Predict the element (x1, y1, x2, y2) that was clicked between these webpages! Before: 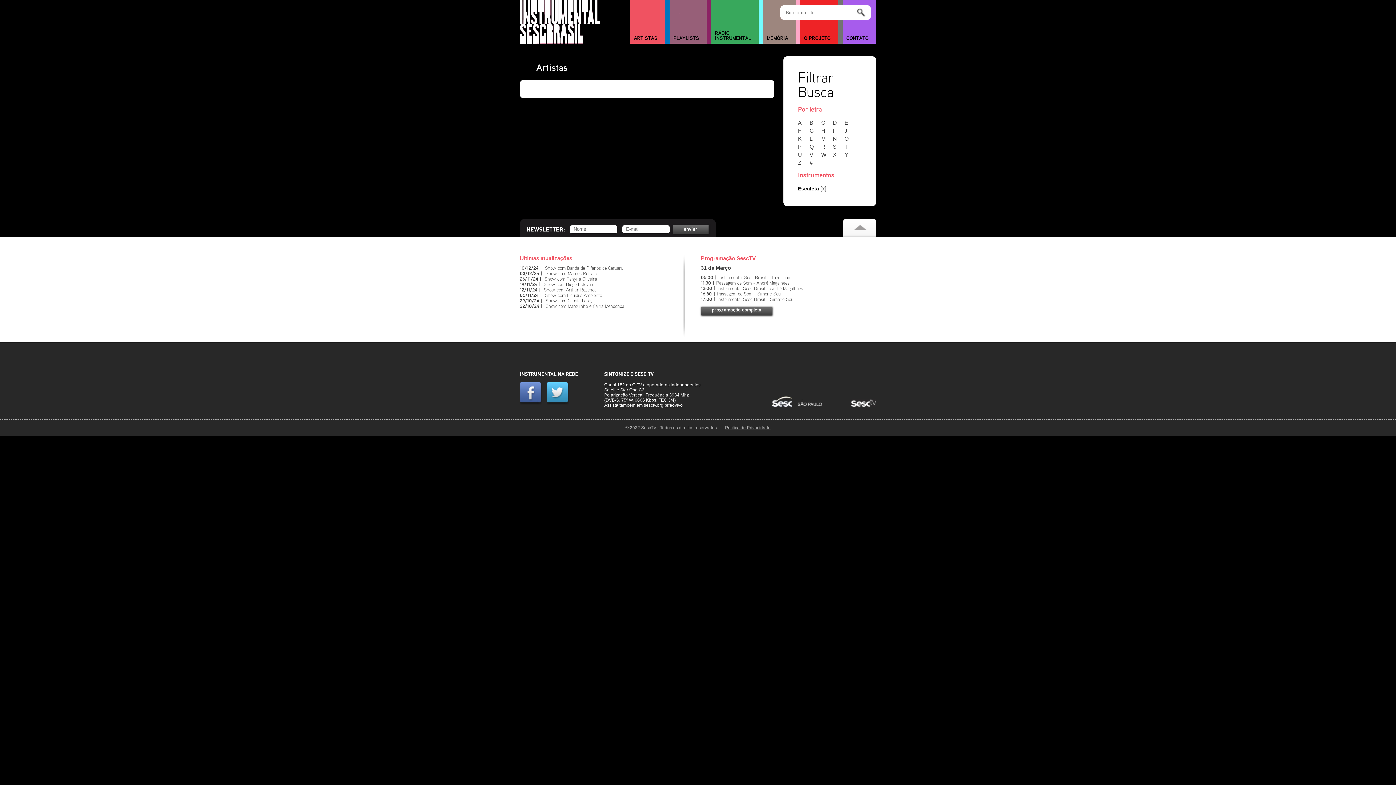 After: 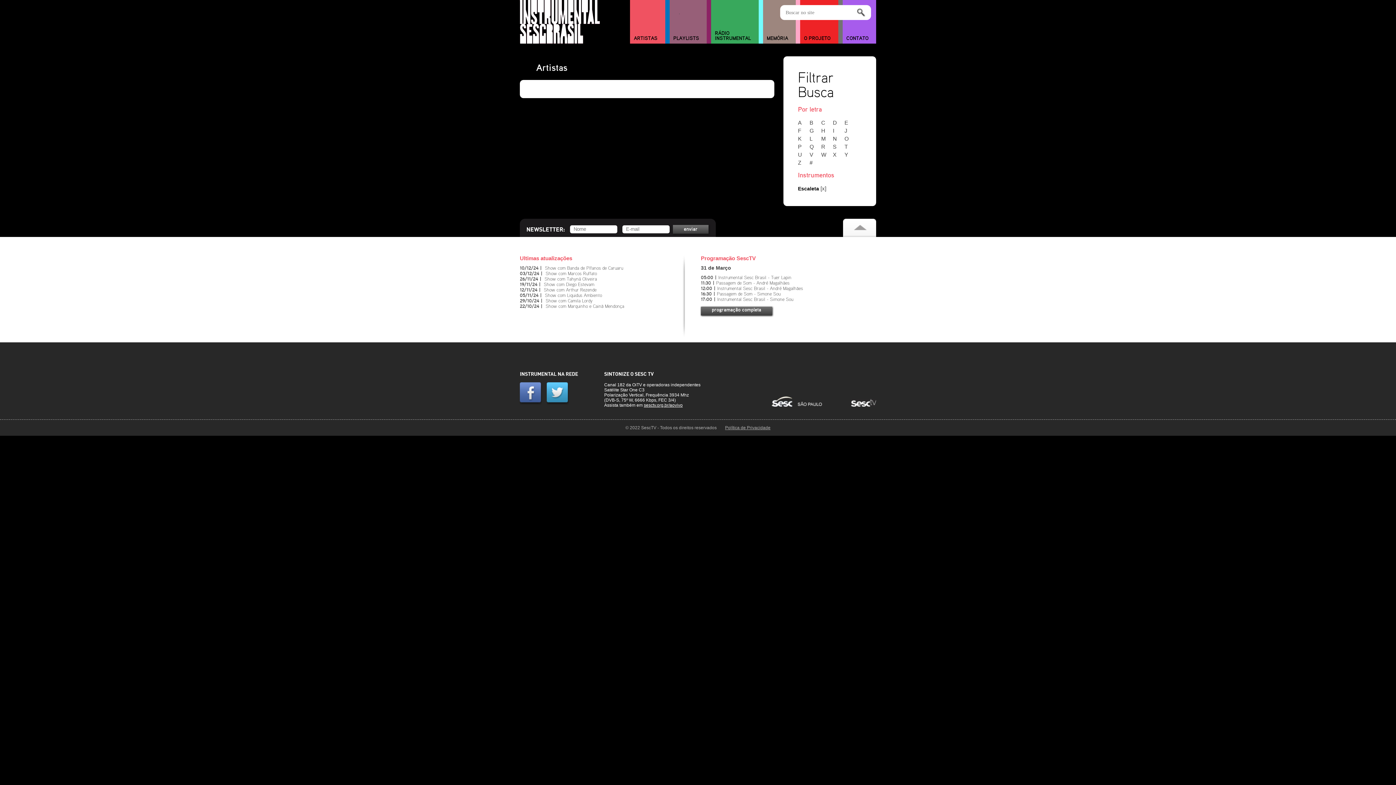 Action: bbox: (772, 402, 822, 408)